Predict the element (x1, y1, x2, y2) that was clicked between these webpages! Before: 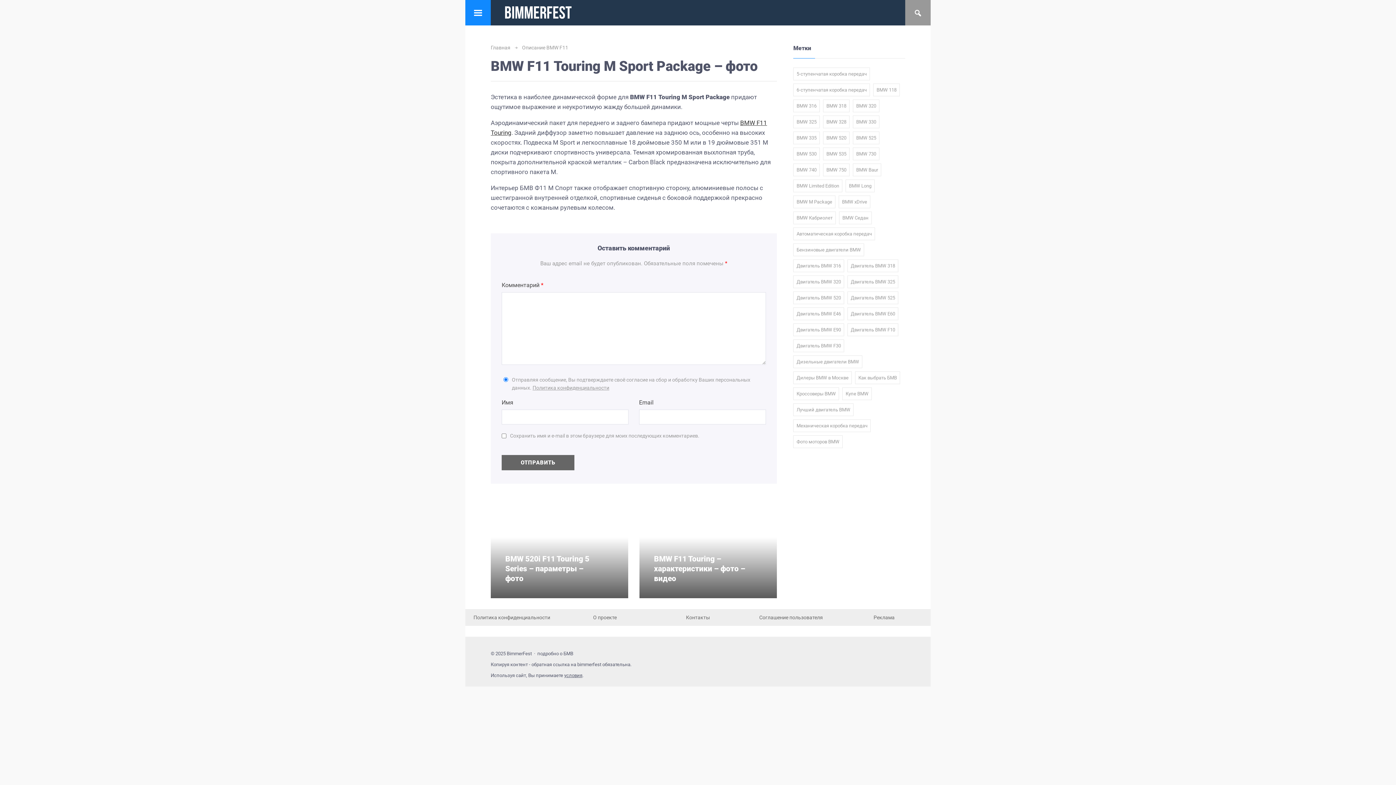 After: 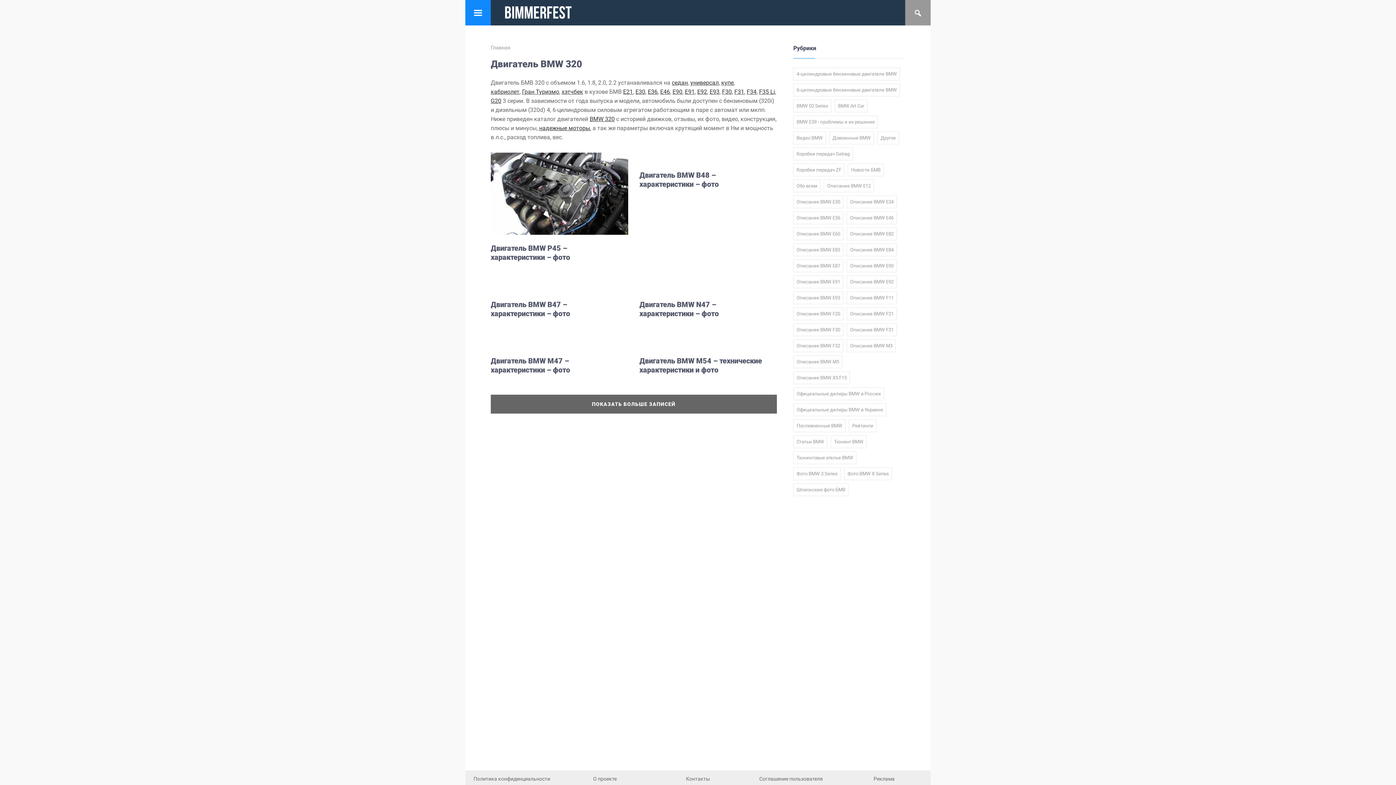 Action: label: Двигатель BMW 320 (17 элементов) bbox: (793, 275, 844, 288)